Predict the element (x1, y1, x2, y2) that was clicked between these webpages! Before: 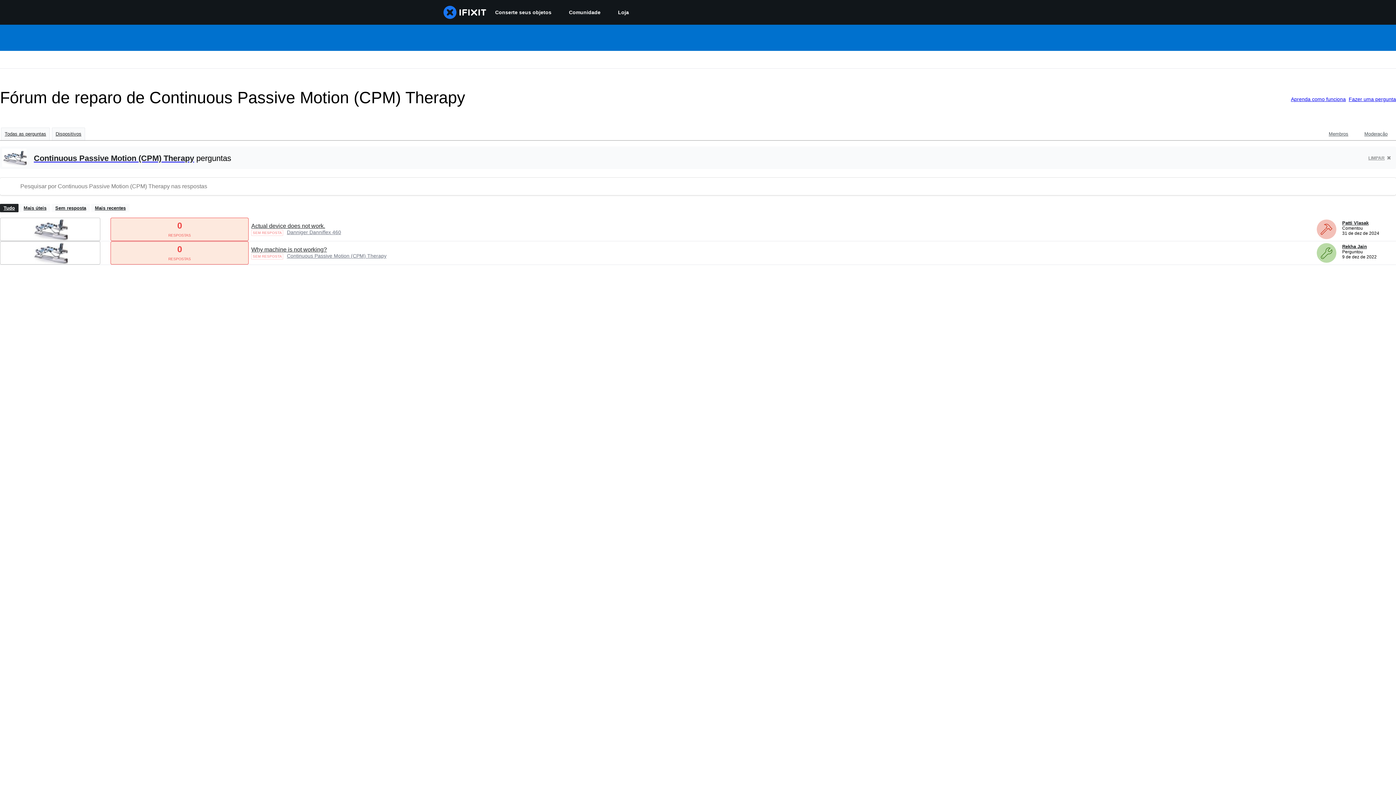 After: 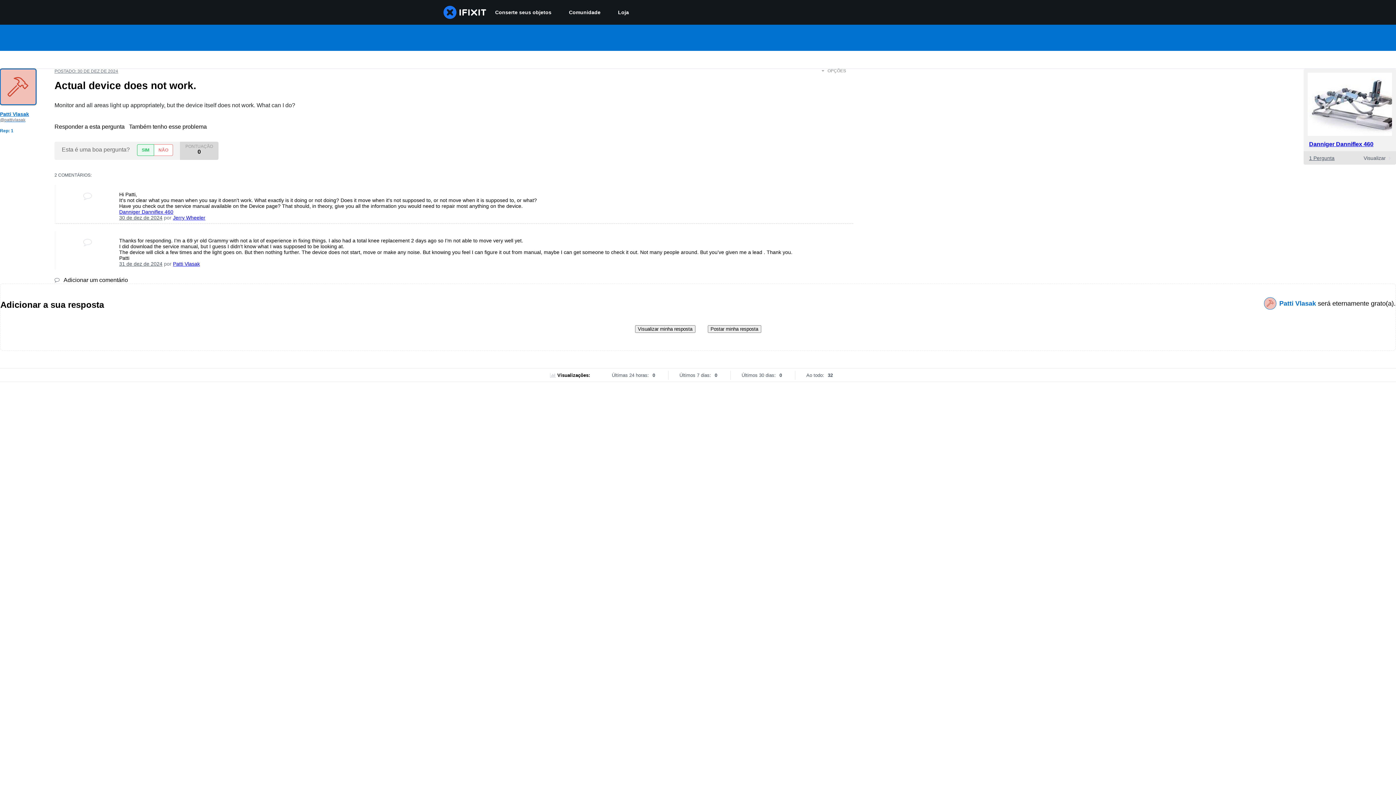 Action: bbox: (251, 222, 325, 229) label: Actual device does not work.